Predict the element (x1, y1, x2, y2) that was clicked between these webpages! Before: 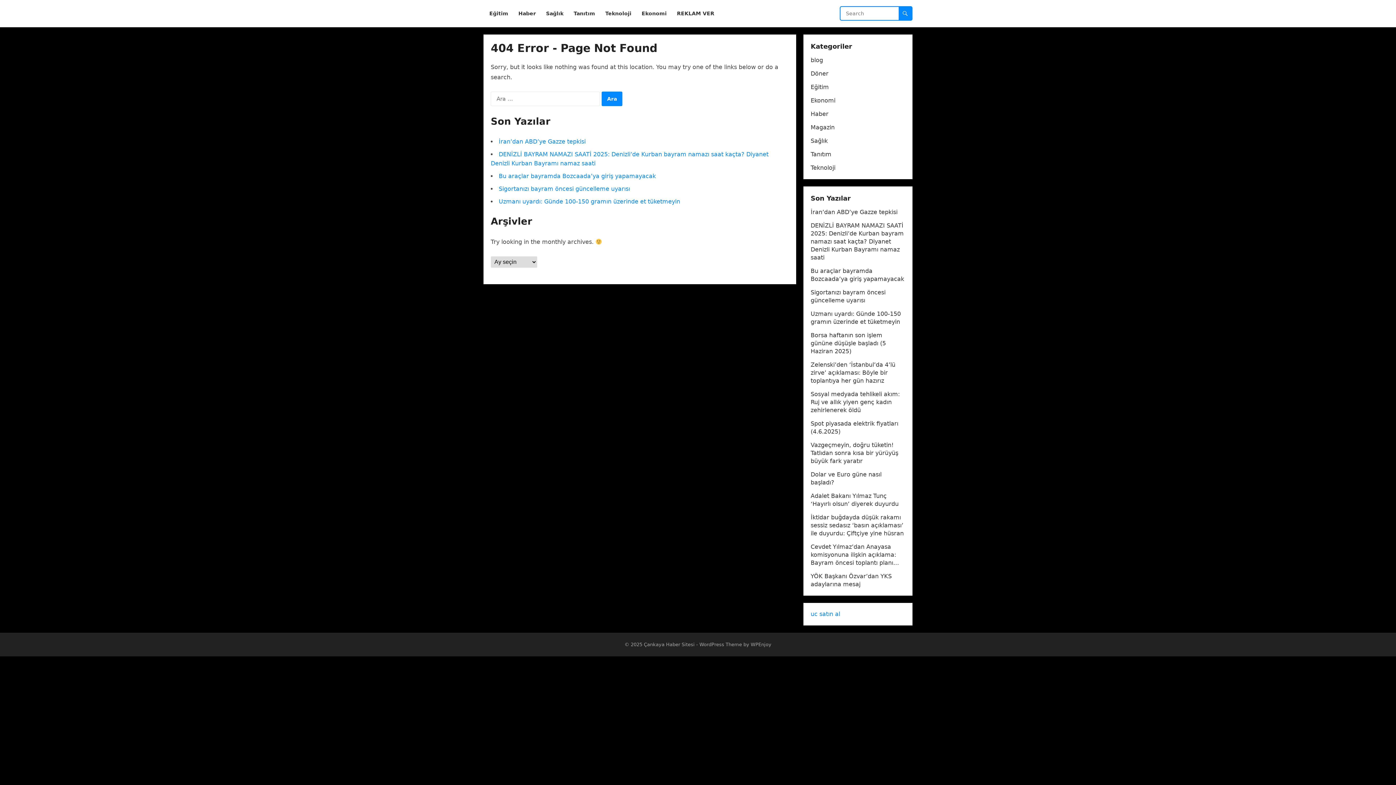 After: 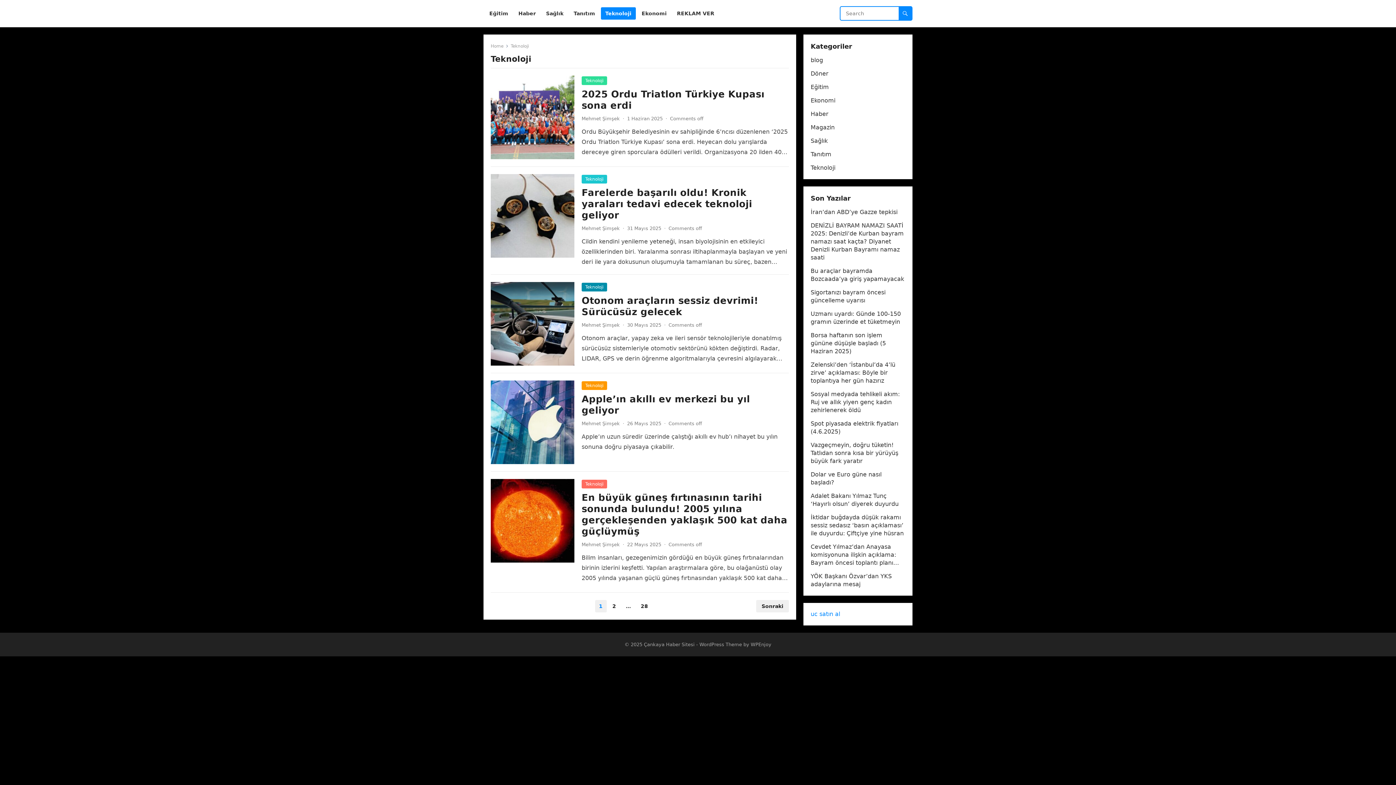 Action: bbox: (810, 164, 835, 171) label: Teknoloji